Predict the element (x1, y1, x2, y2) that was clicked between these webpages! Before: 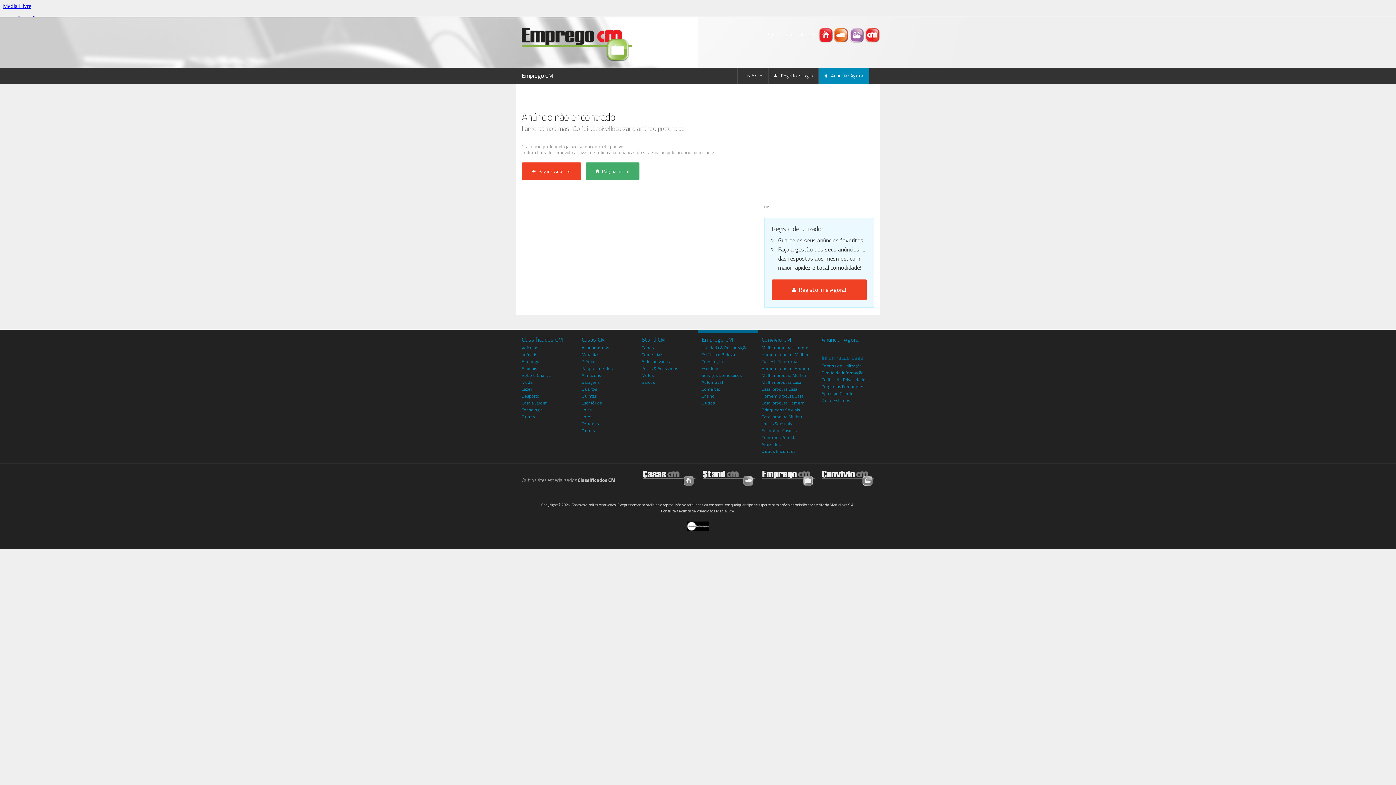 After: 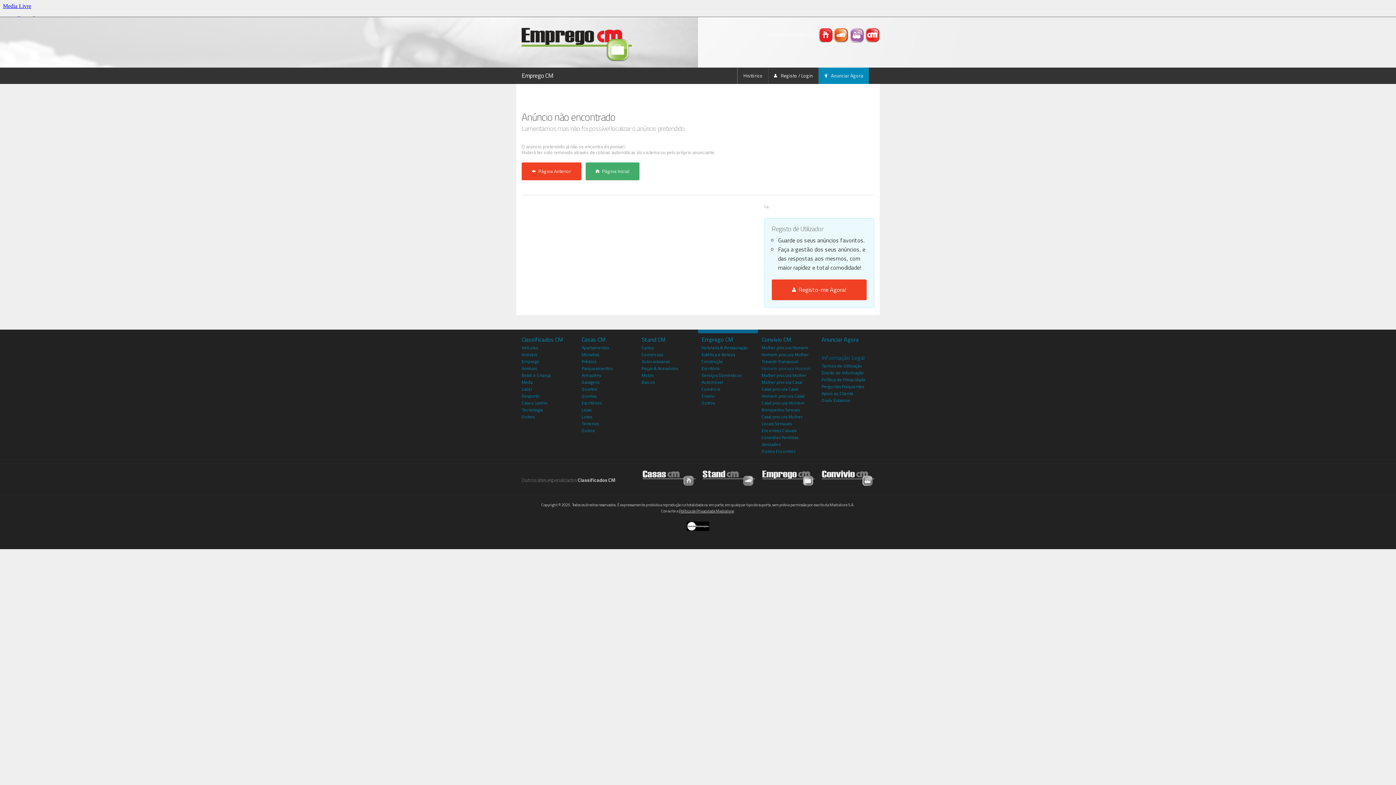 Action: label: Homem procura Homem bbox: (761, 365, 810, 372)